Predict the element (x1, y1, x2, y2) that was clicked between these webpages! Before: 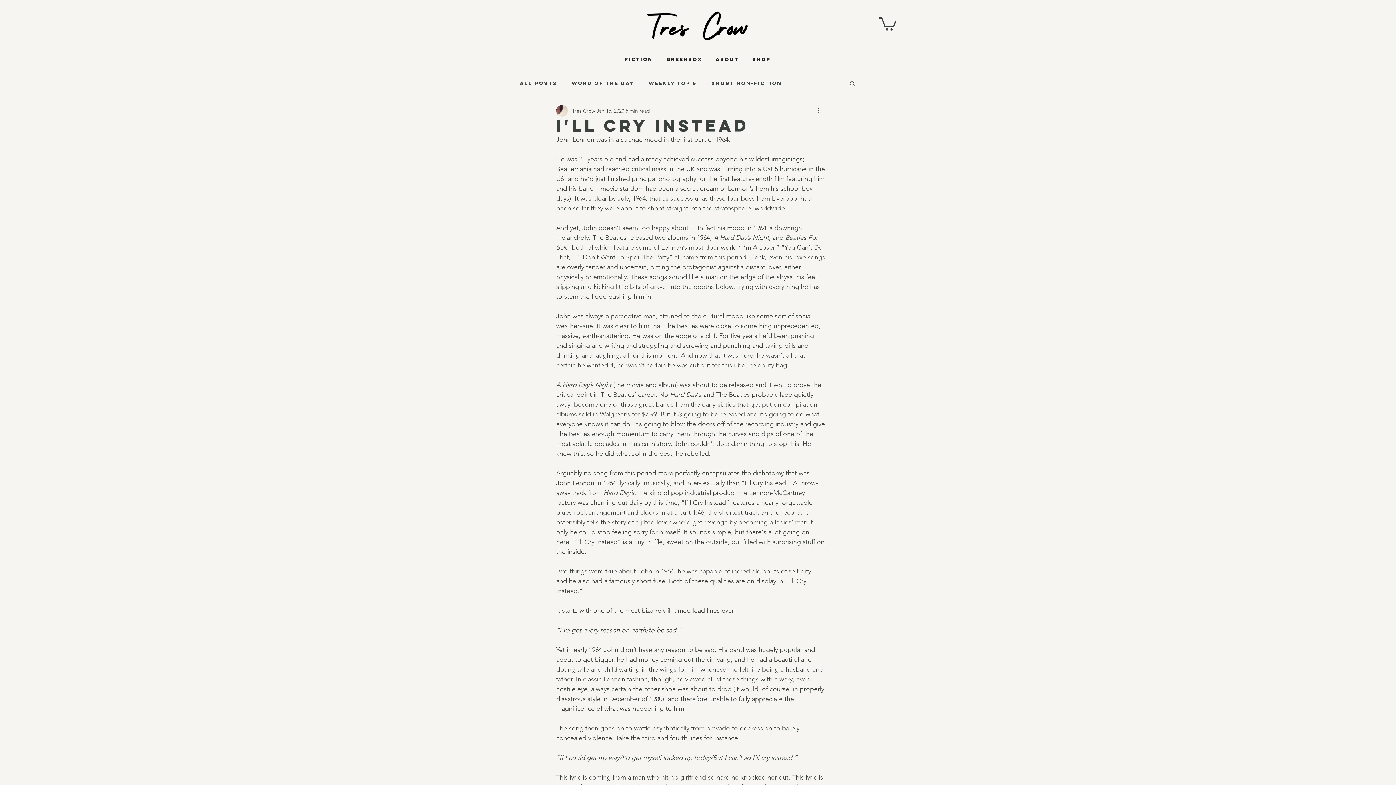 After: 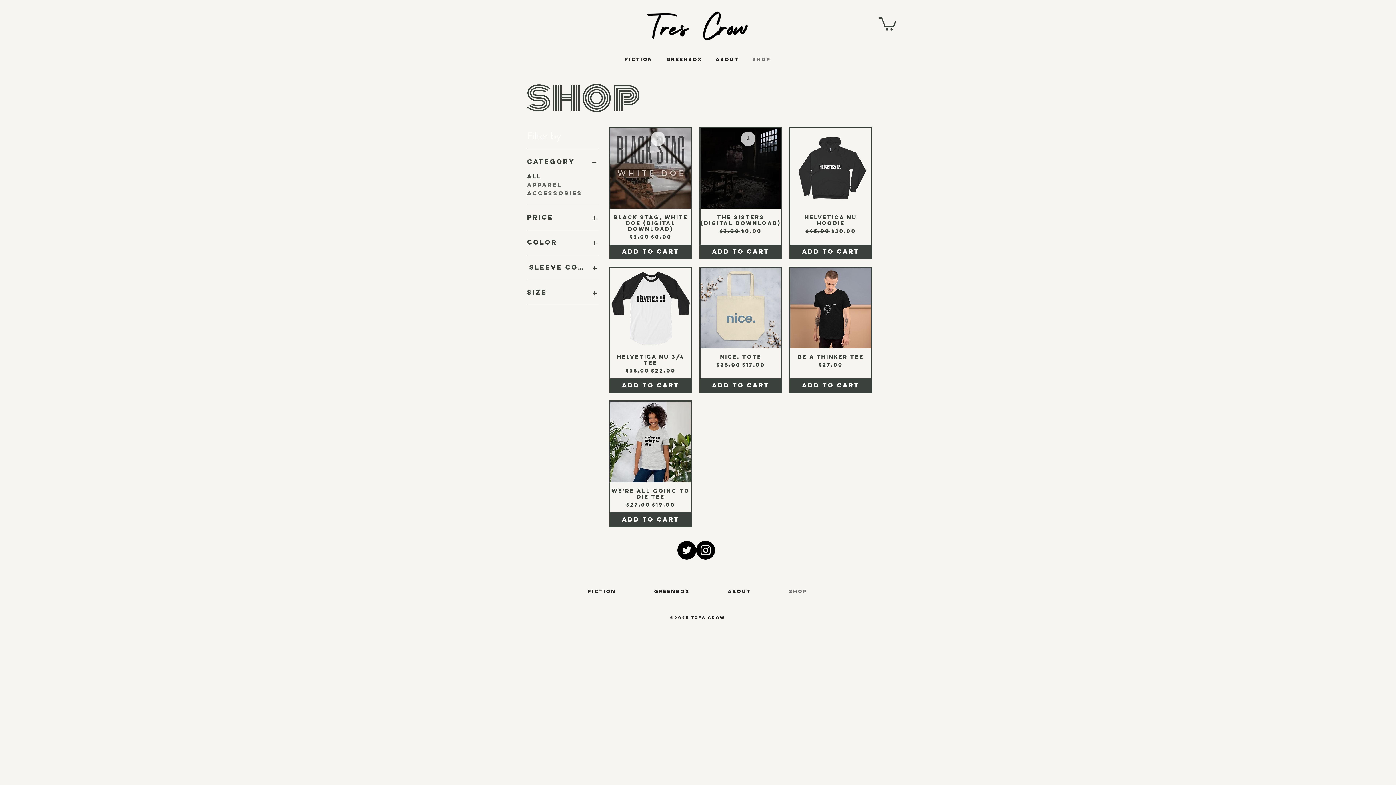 Action: label: Shop bbox: (745, 50, 777, 68)